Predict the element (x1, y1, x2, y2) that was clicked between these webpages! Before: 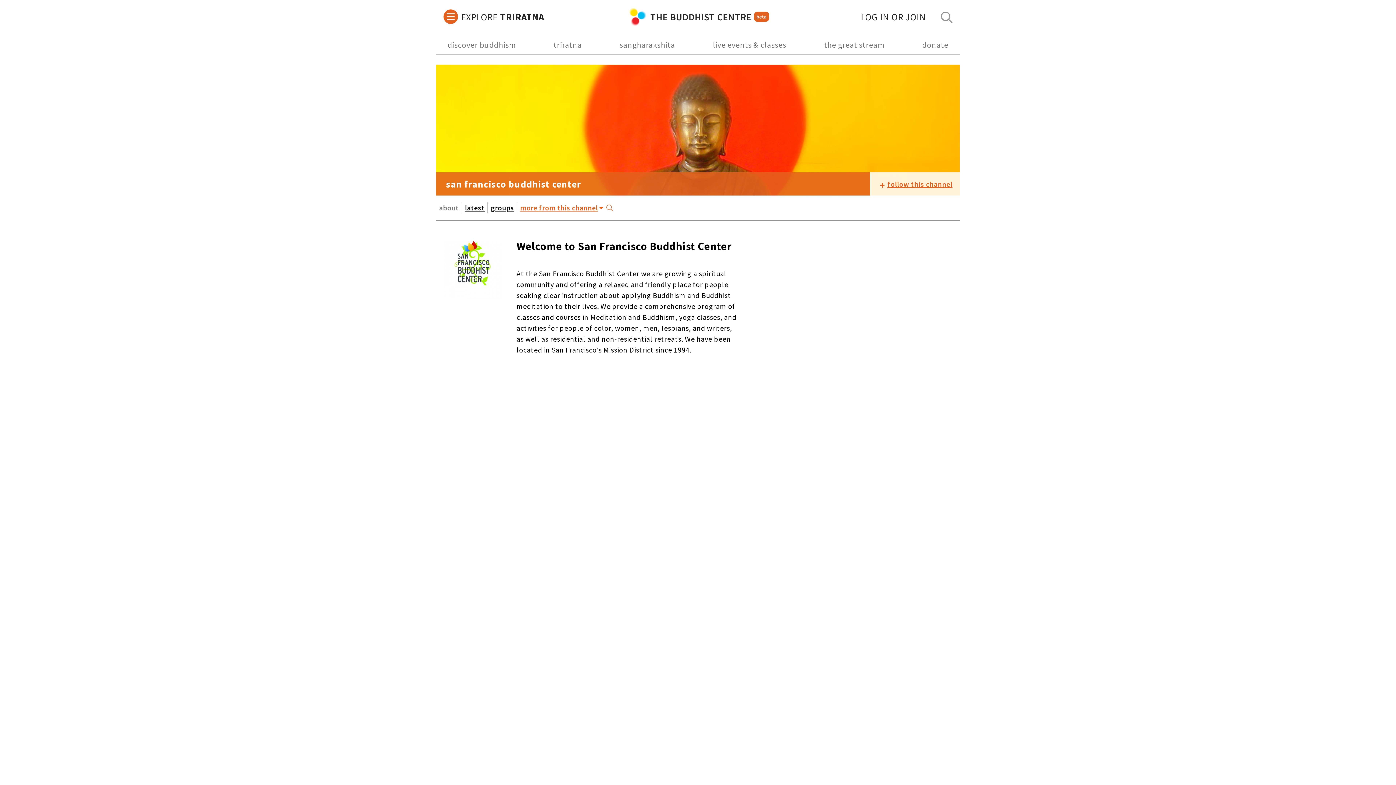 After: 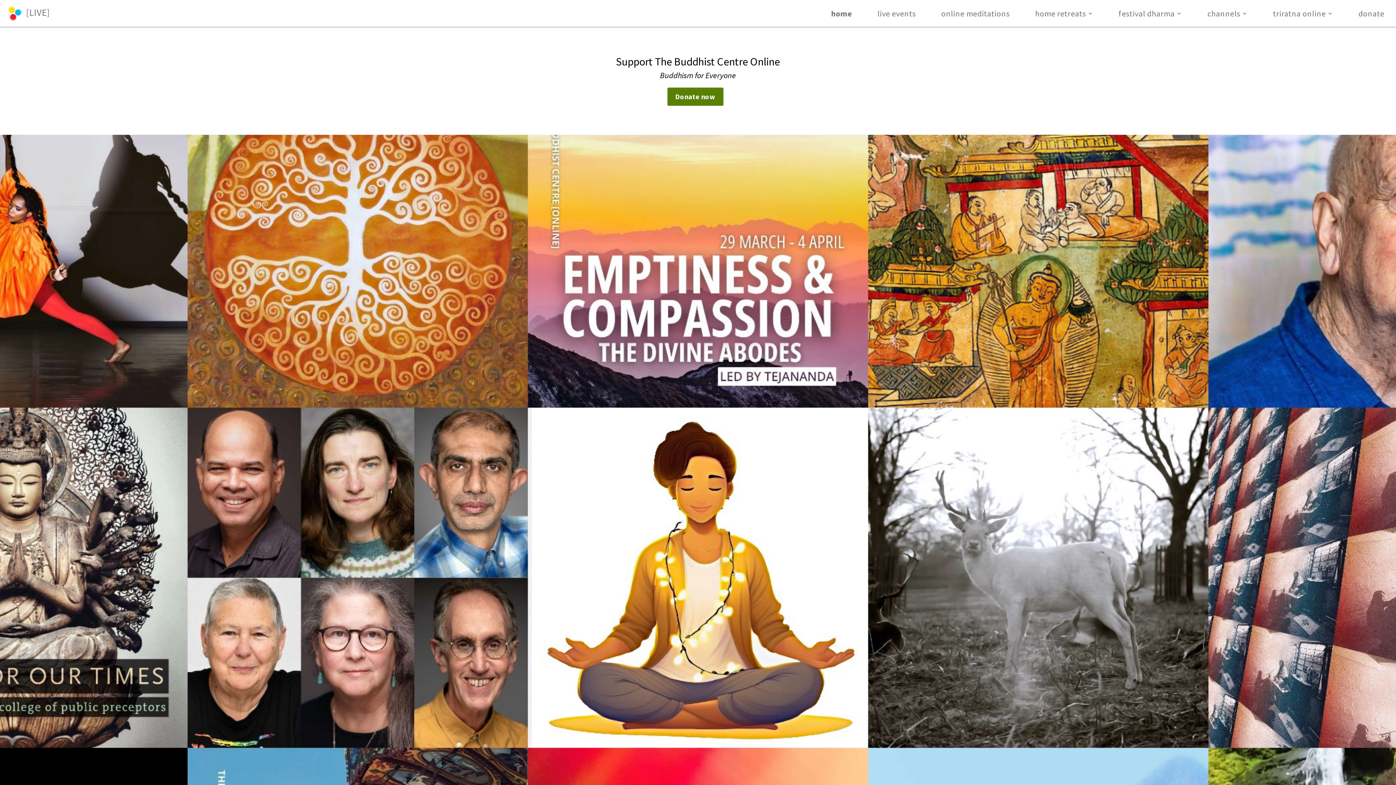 Action: bbox: (918, 35, 952, 54) label: donate